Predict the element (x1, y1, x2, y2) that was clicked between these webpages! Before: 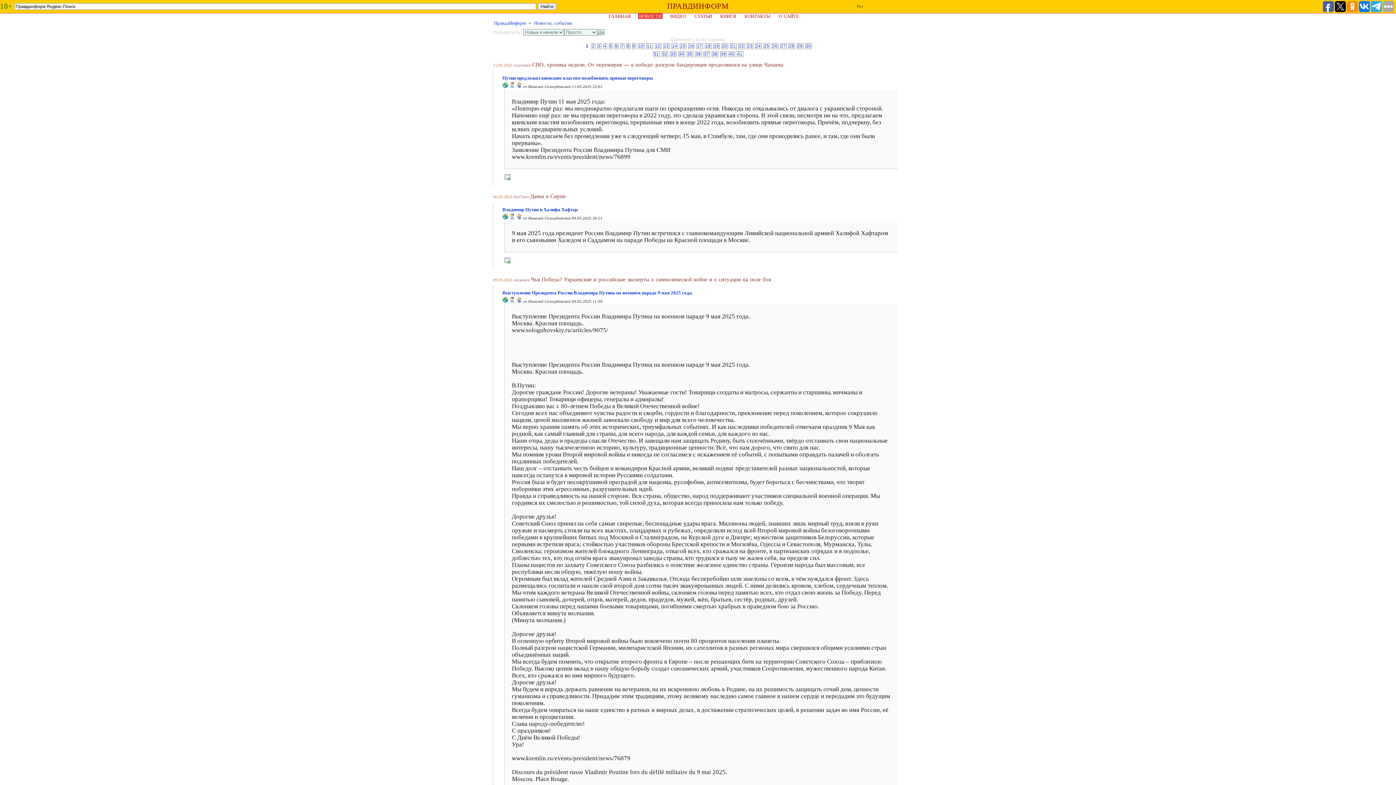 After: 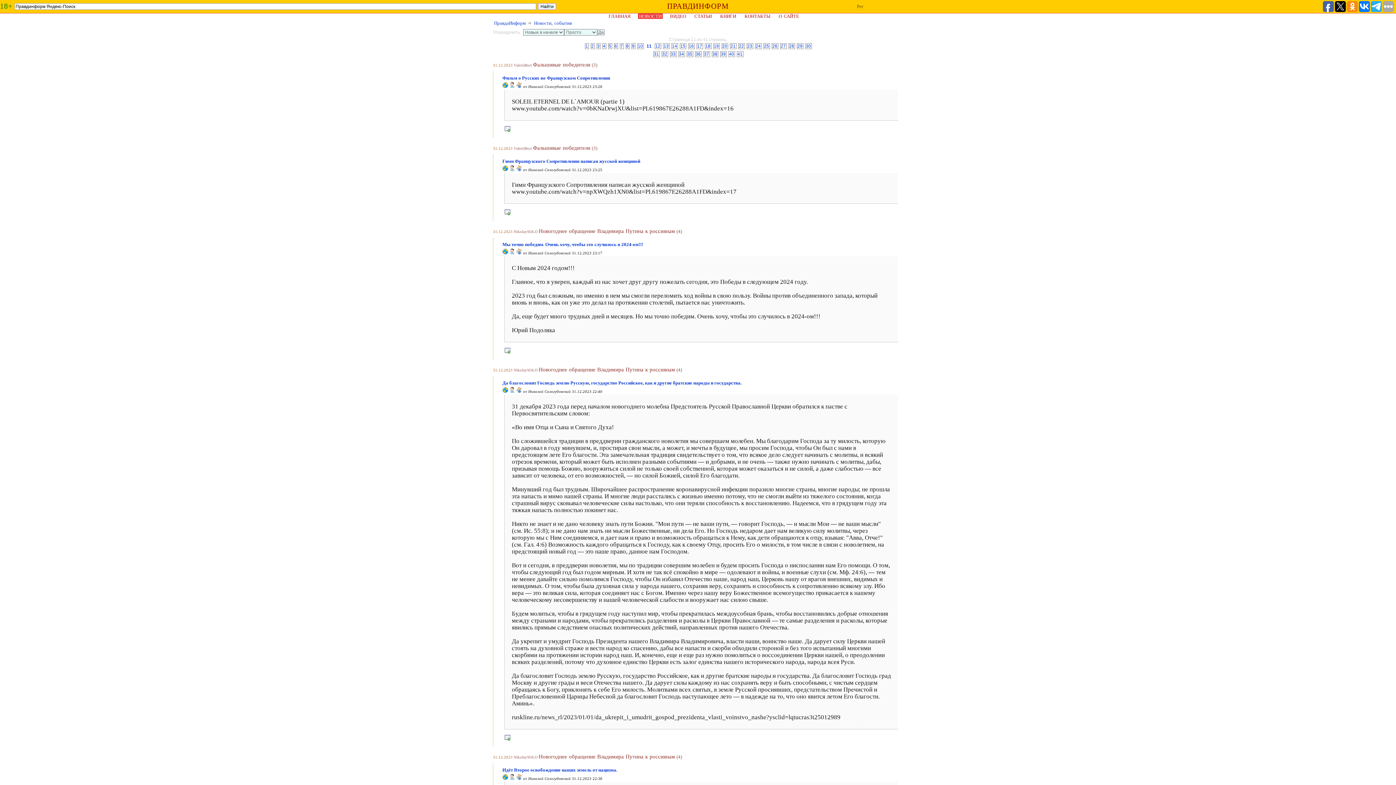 Action: bbox: (646, 43, 652, 49) label: 11